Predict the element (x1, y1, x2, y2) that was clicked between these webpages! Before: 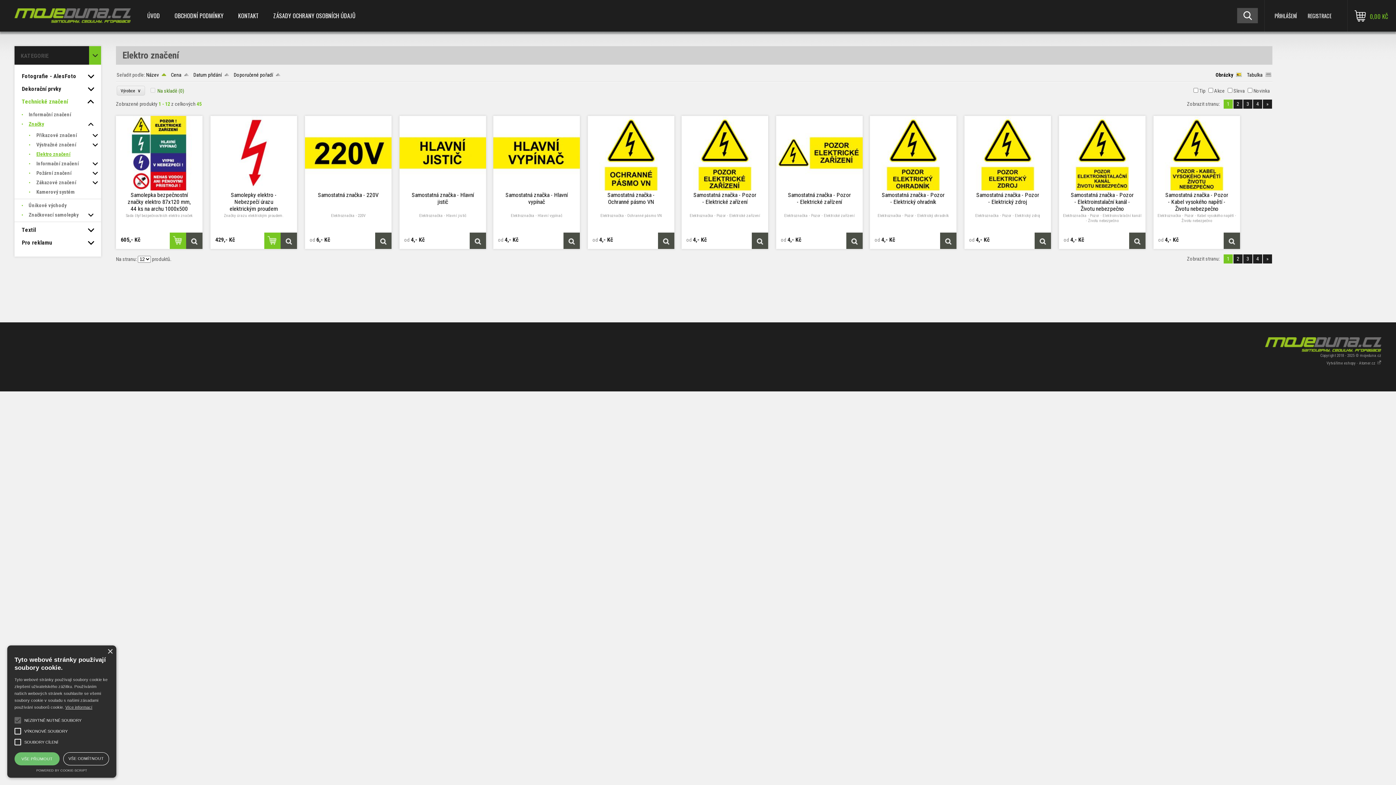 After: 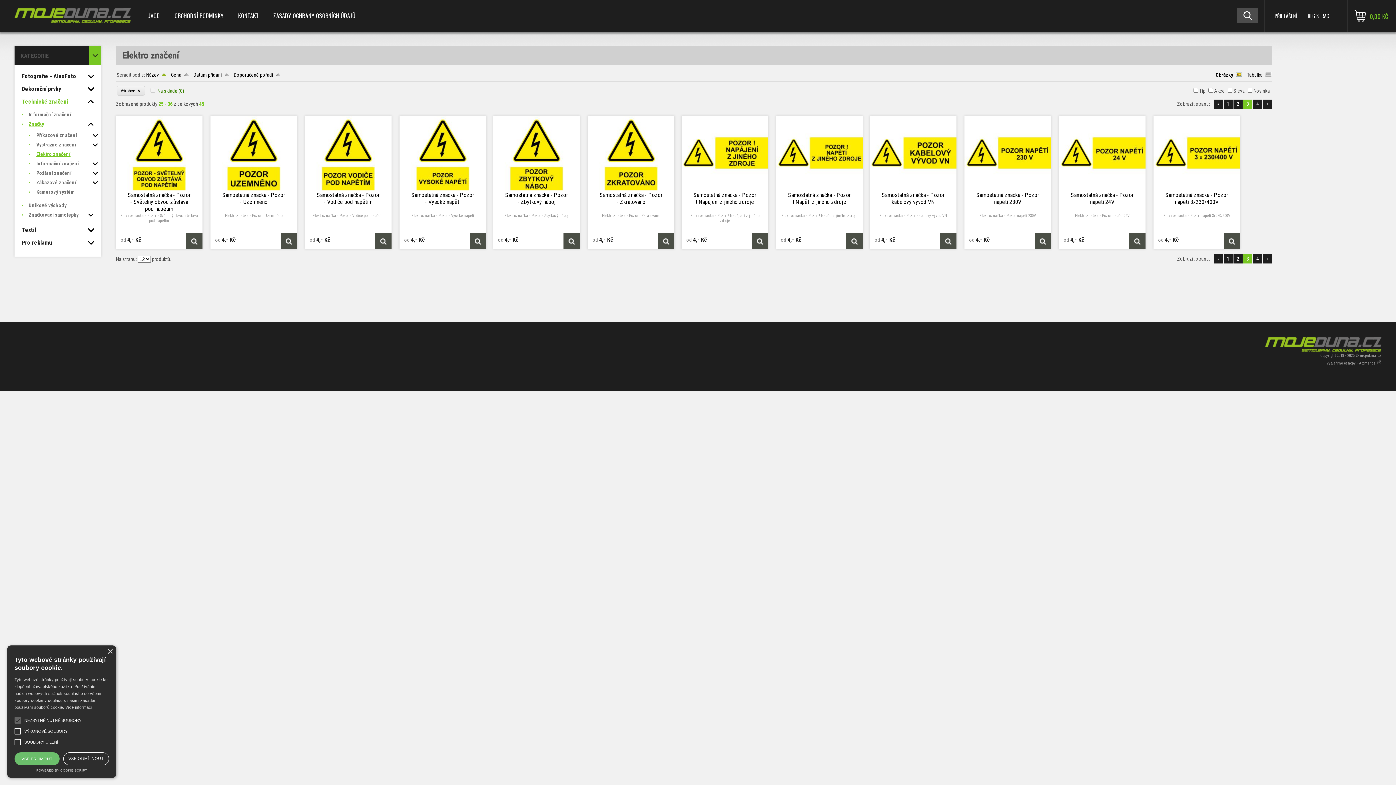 Action: label: 3 bbox: (1243, 99, 1252, 108)